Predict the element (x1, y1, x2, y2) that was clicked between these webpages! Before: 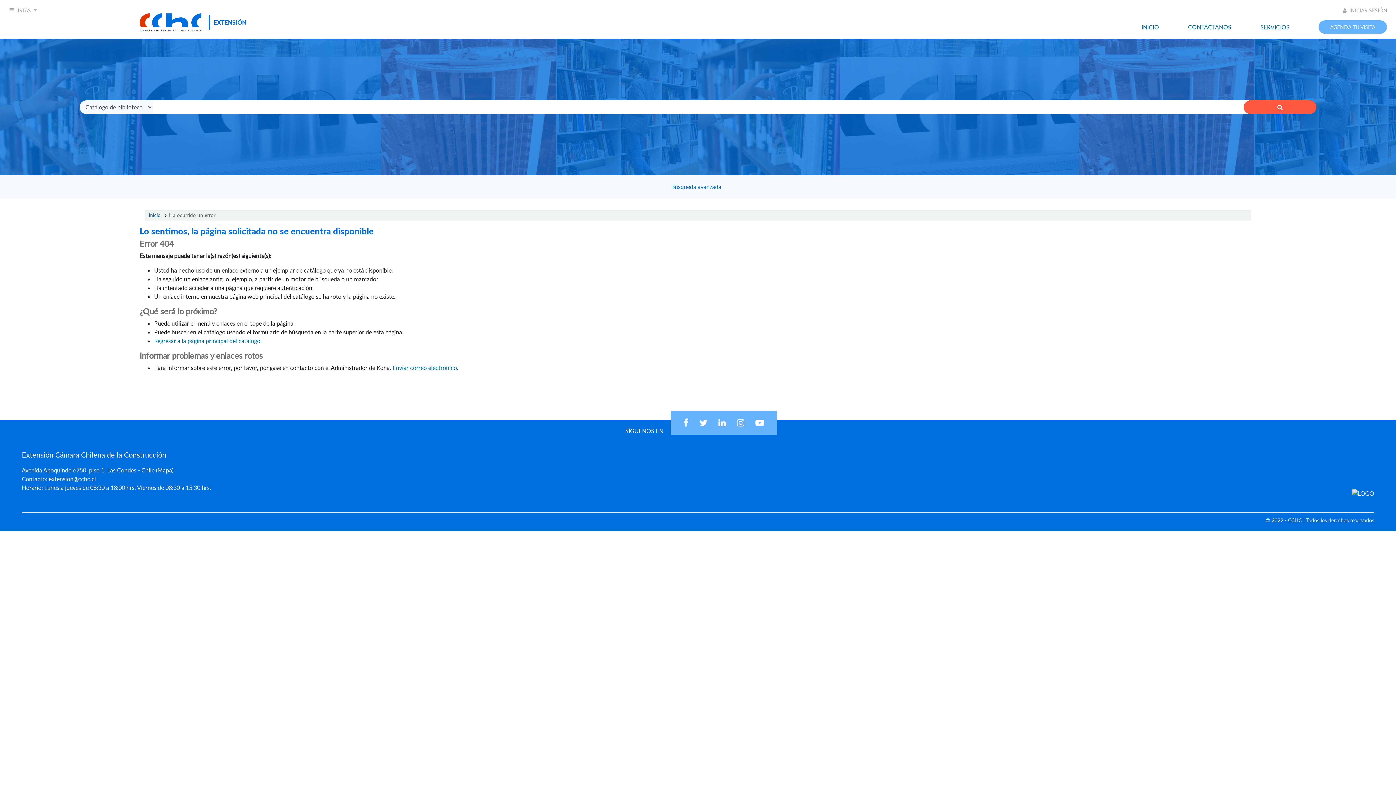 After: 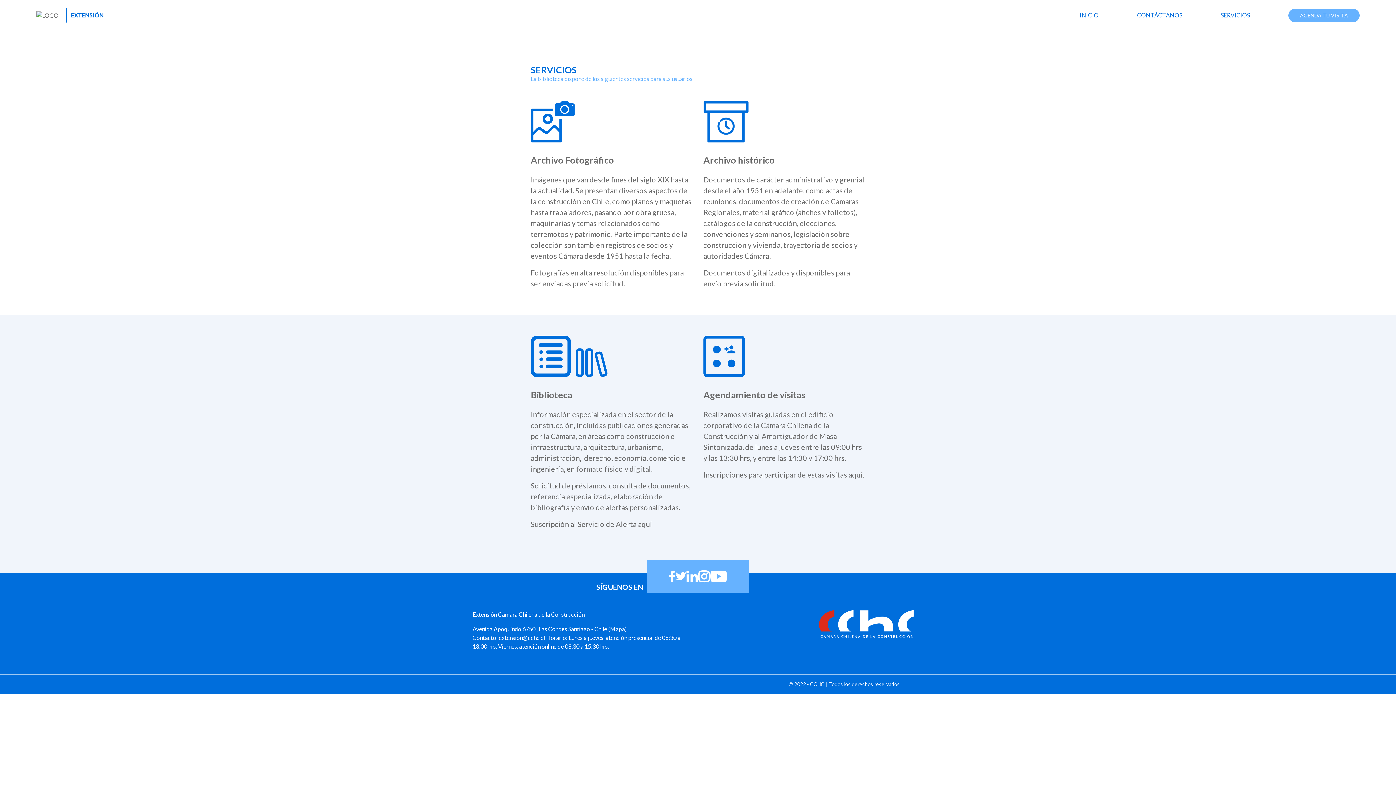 Action: label: SERVICIOS bbox: (1260, 23, 1289, 30)